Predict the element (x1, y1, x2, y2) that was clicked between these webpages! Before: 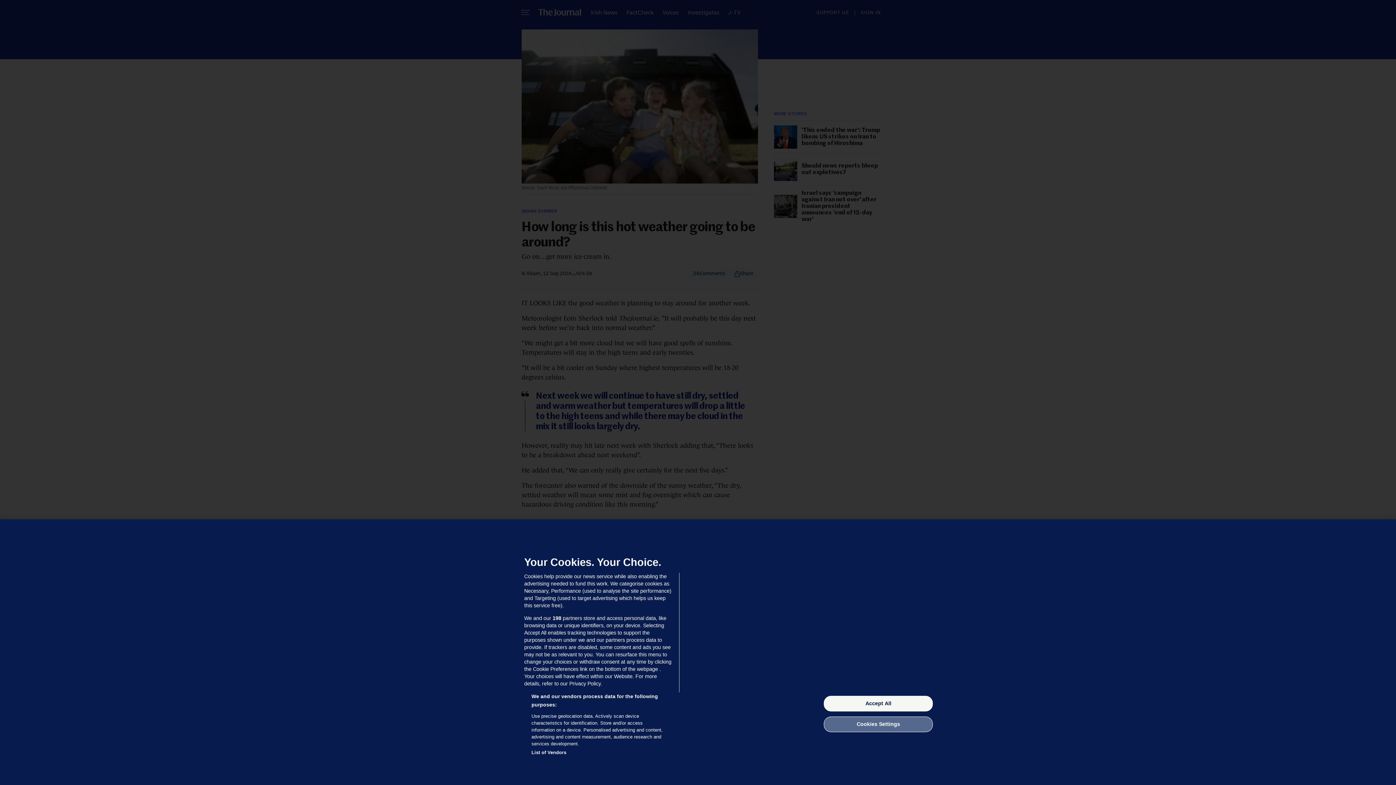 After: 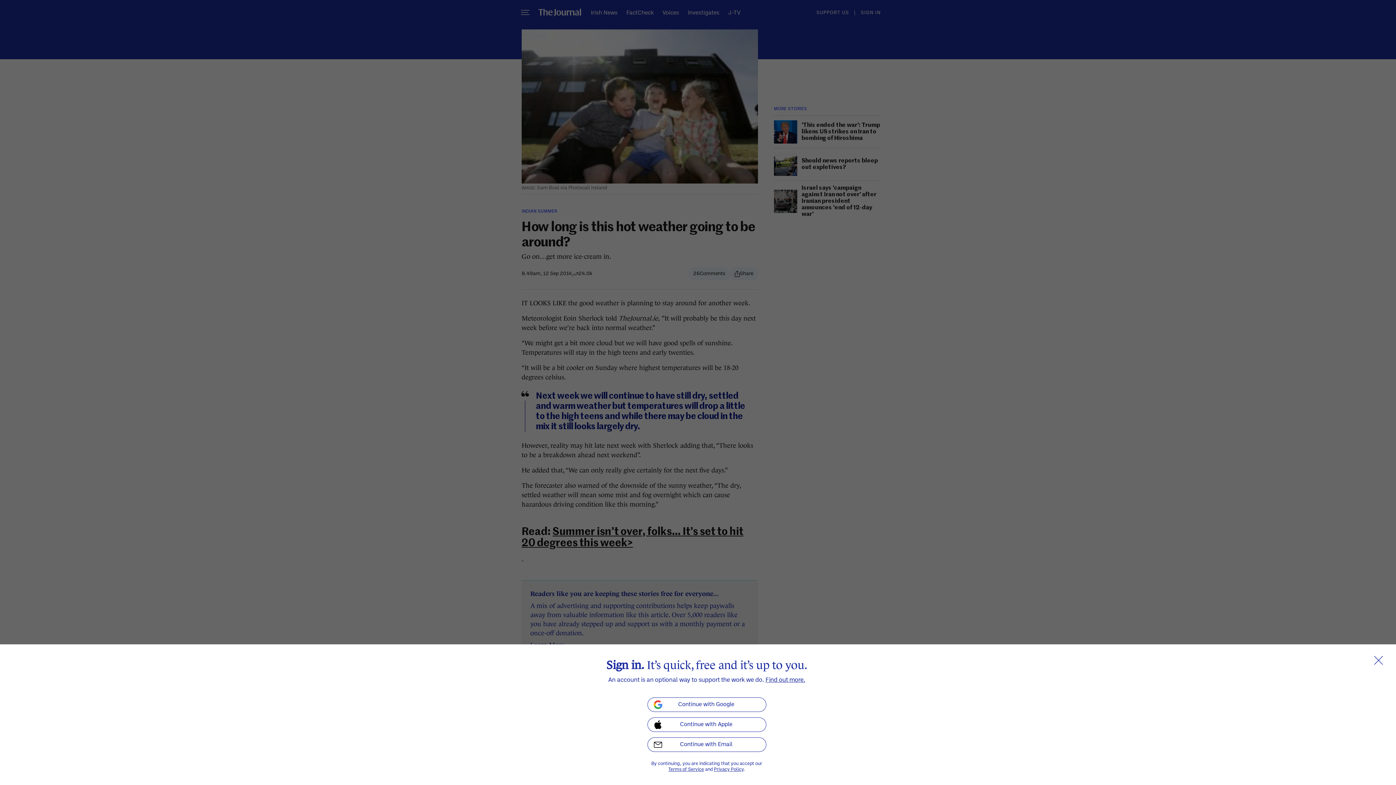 Action: bbox: (824, 696, 933, 711) label: Accept All